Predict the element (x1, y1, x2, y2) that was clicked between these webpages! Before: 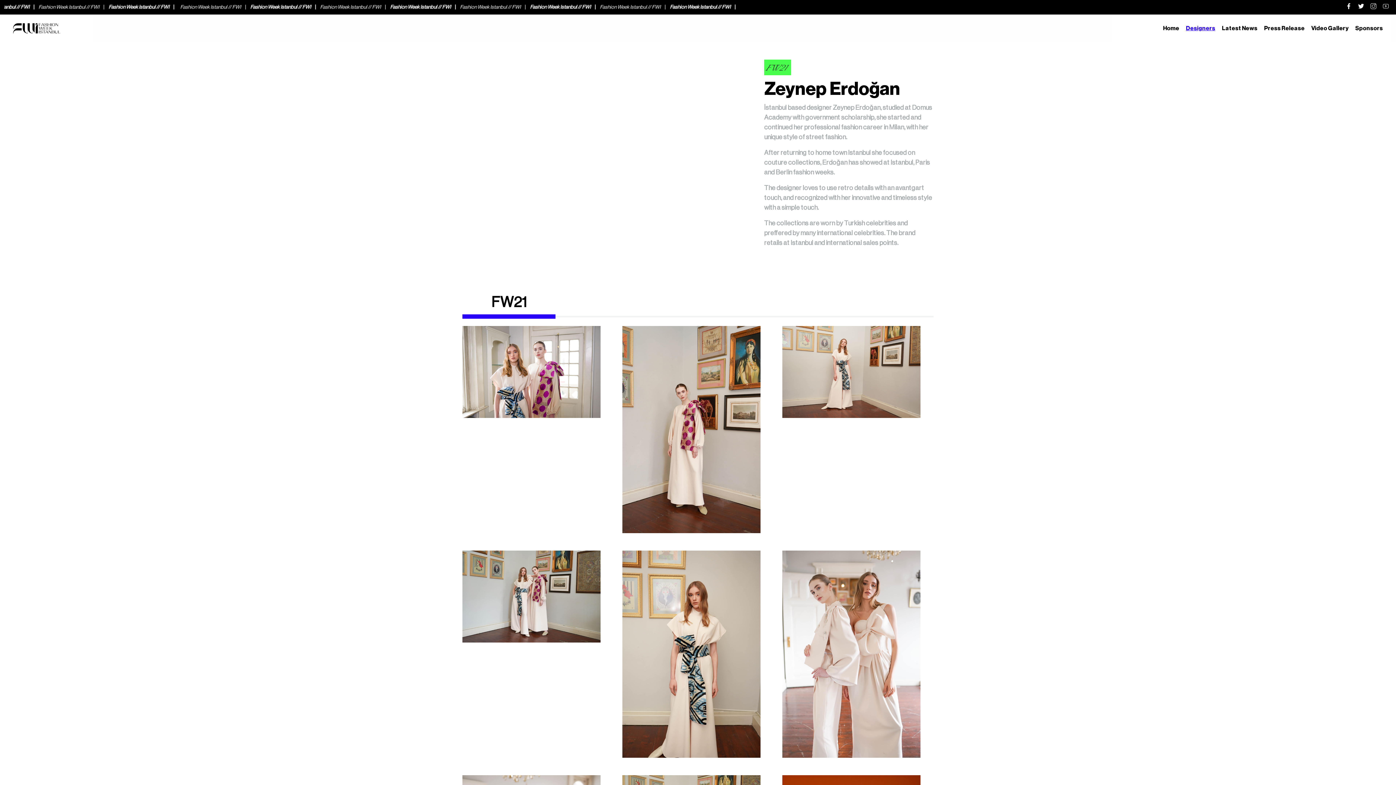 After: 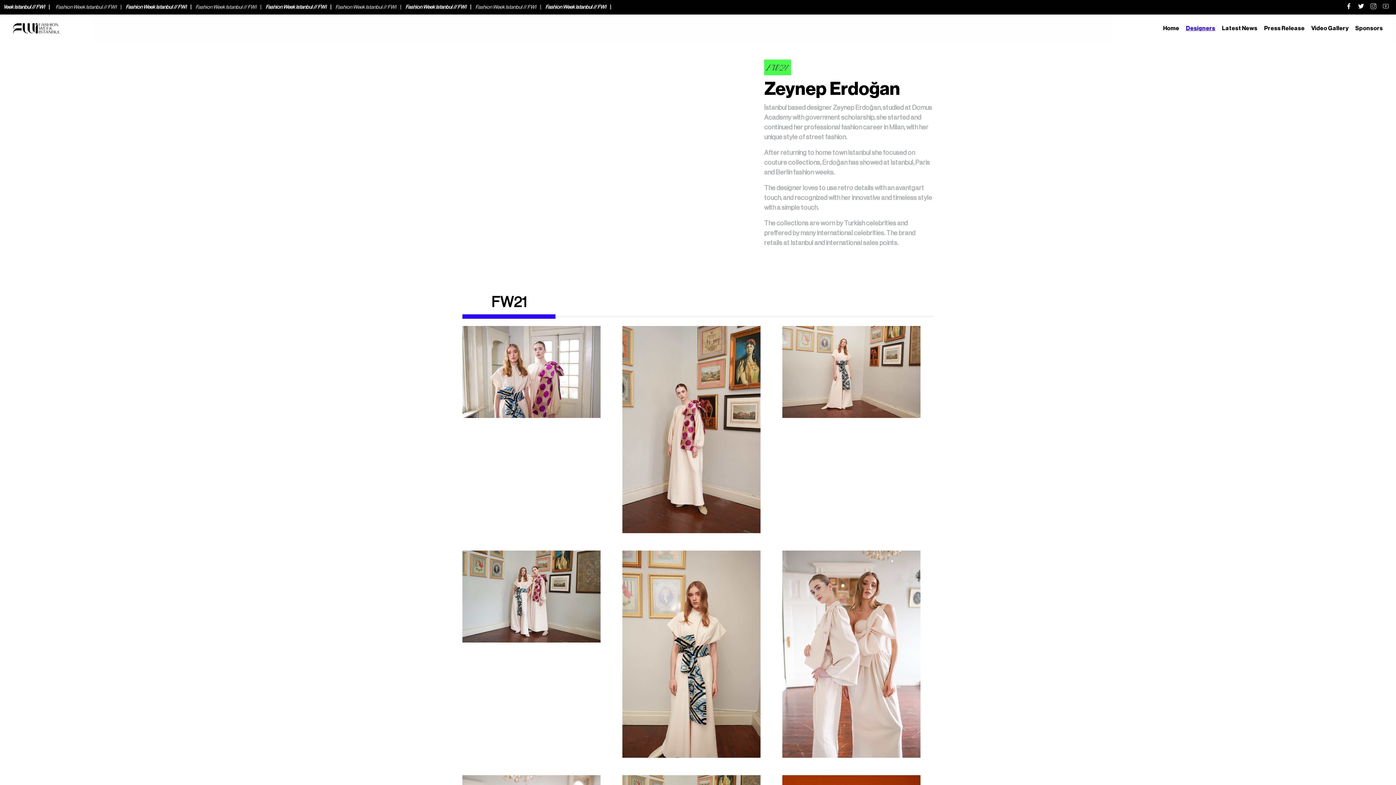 Action: bbox: (1380, 0, 1391, 14)